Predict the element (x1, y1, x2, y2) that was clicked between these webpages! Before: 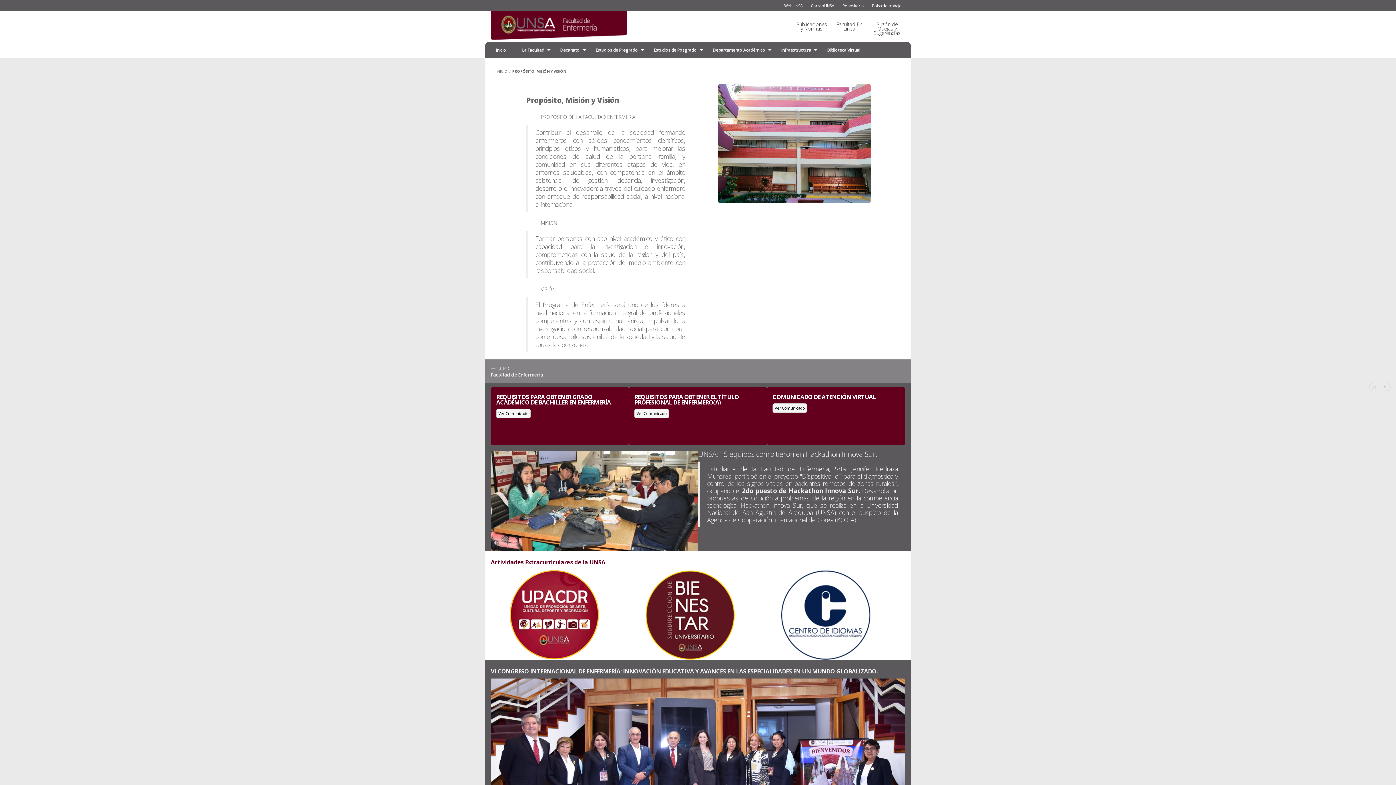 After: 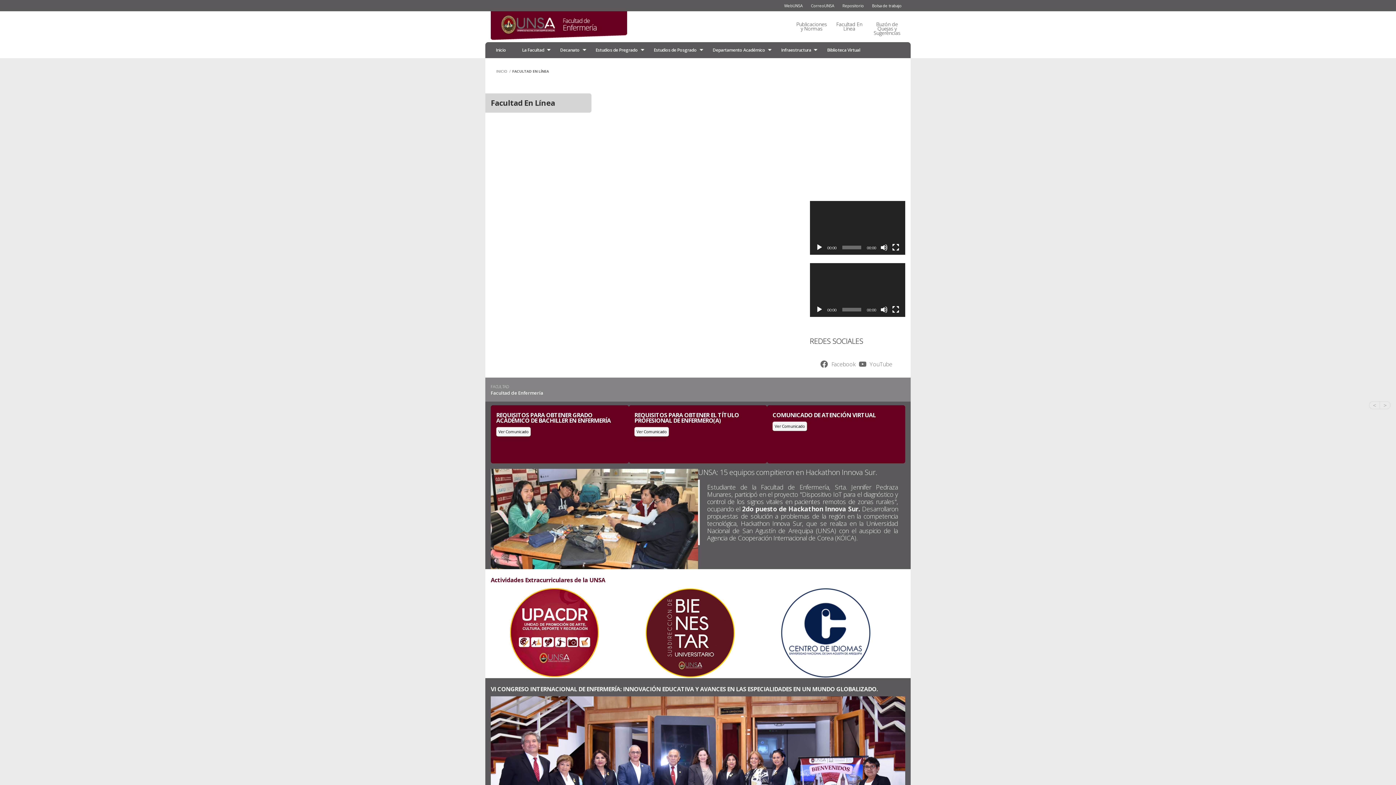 Action: bbox: (831, 11, 867, 42) label: Facultad En Línea